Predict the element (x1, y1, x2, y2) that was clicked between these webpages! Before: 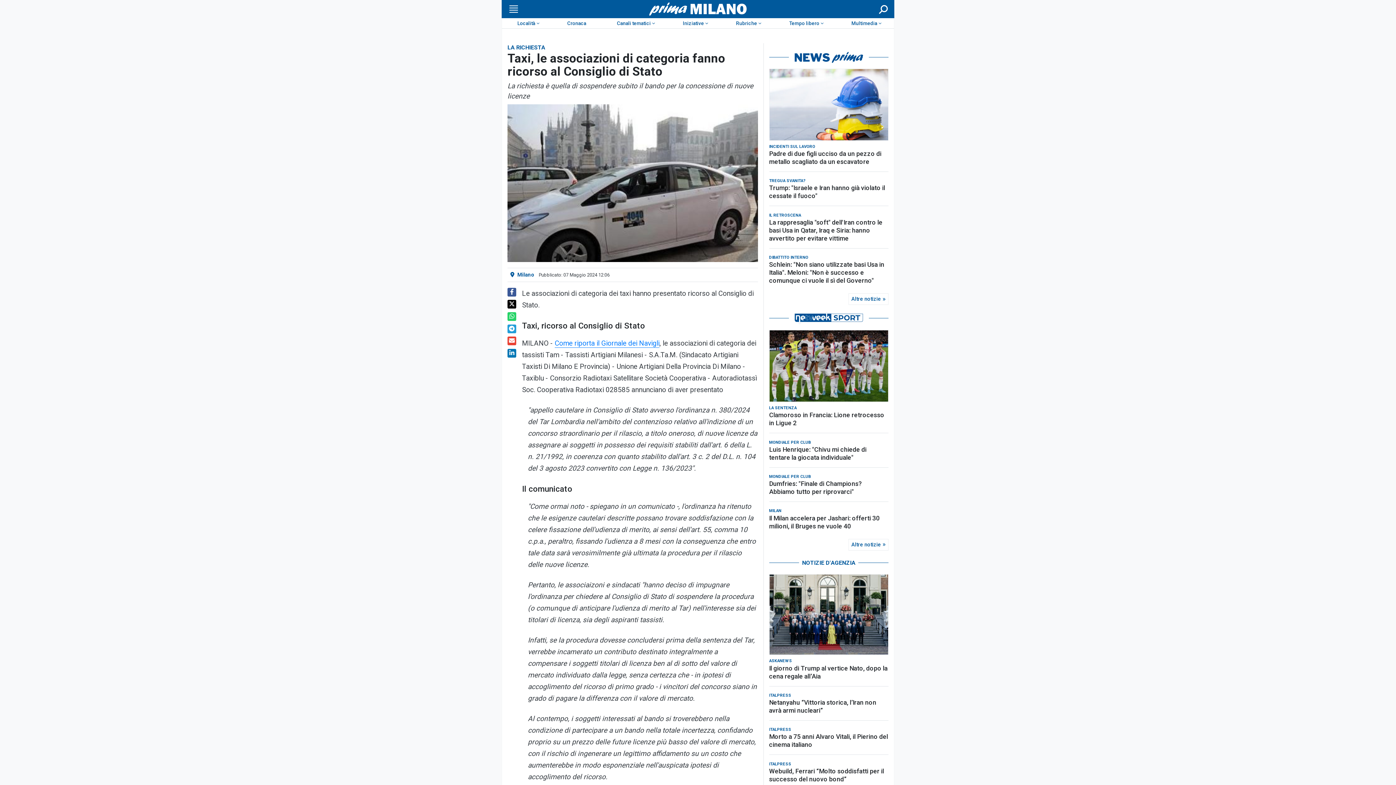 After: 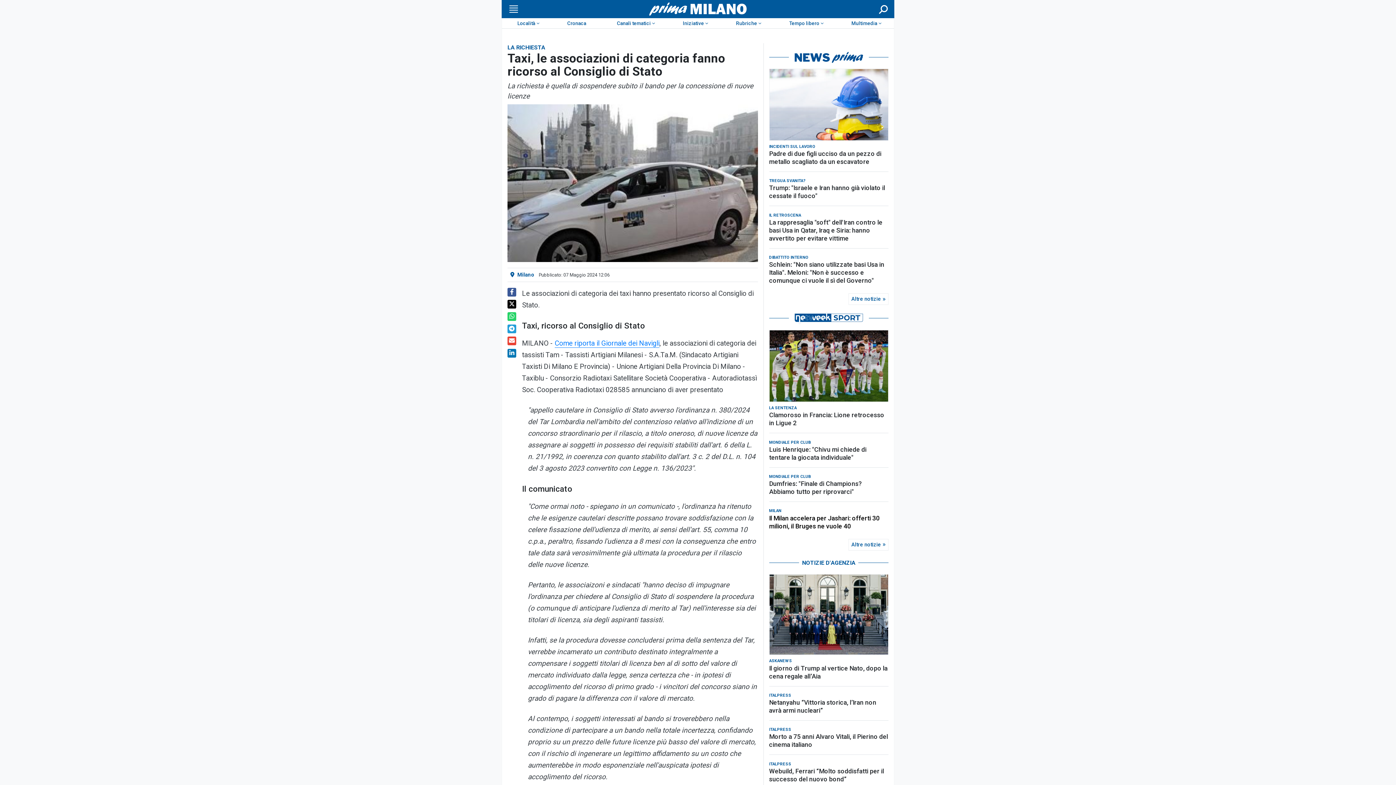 Action: label: Il Milan accelera per Jashari: offerti 30 milioni, il Bruges ne vuole 40 bbox: (769, 501, 888, 517)